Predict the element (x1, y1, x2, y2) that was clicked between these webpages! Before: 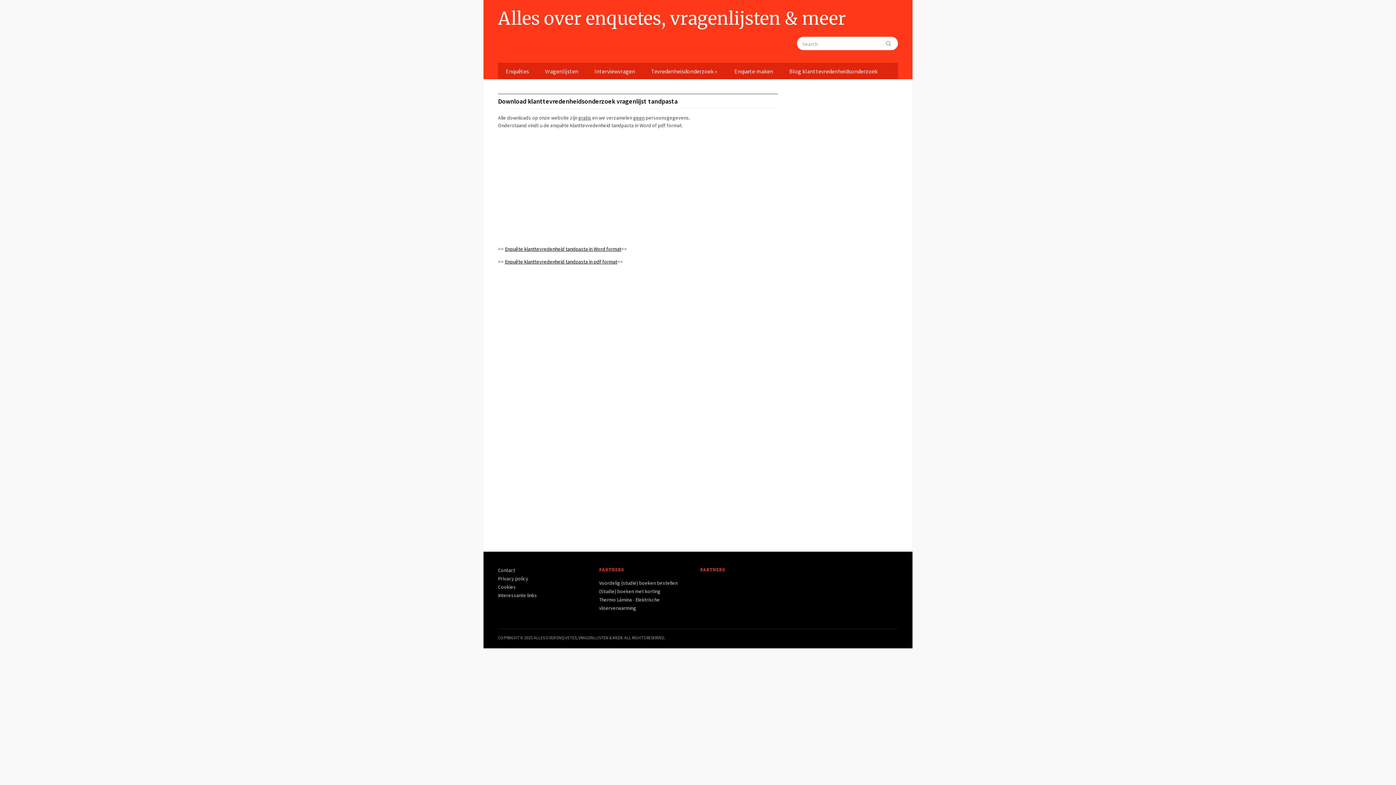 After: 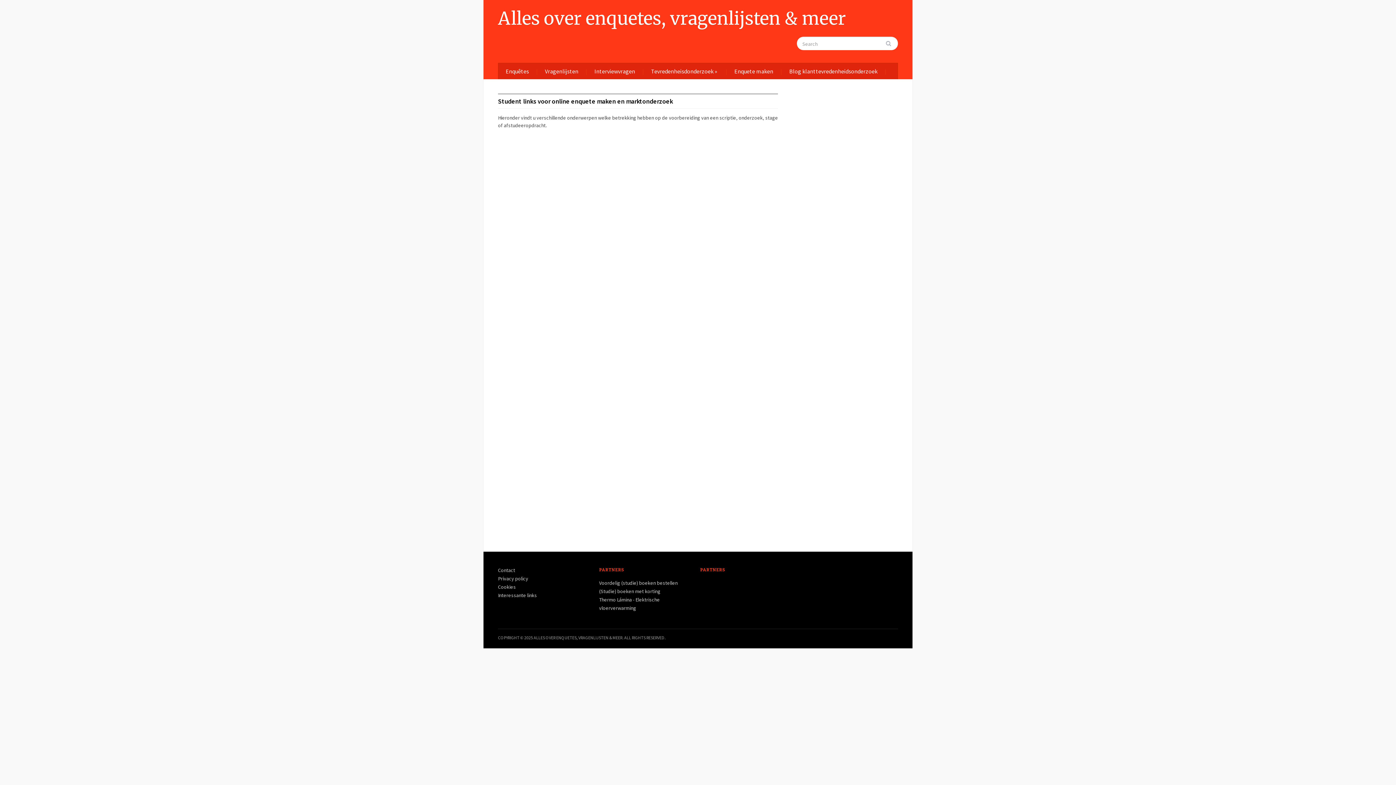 Action: bbox: (498, 592, 537, 598) label: Interessante links